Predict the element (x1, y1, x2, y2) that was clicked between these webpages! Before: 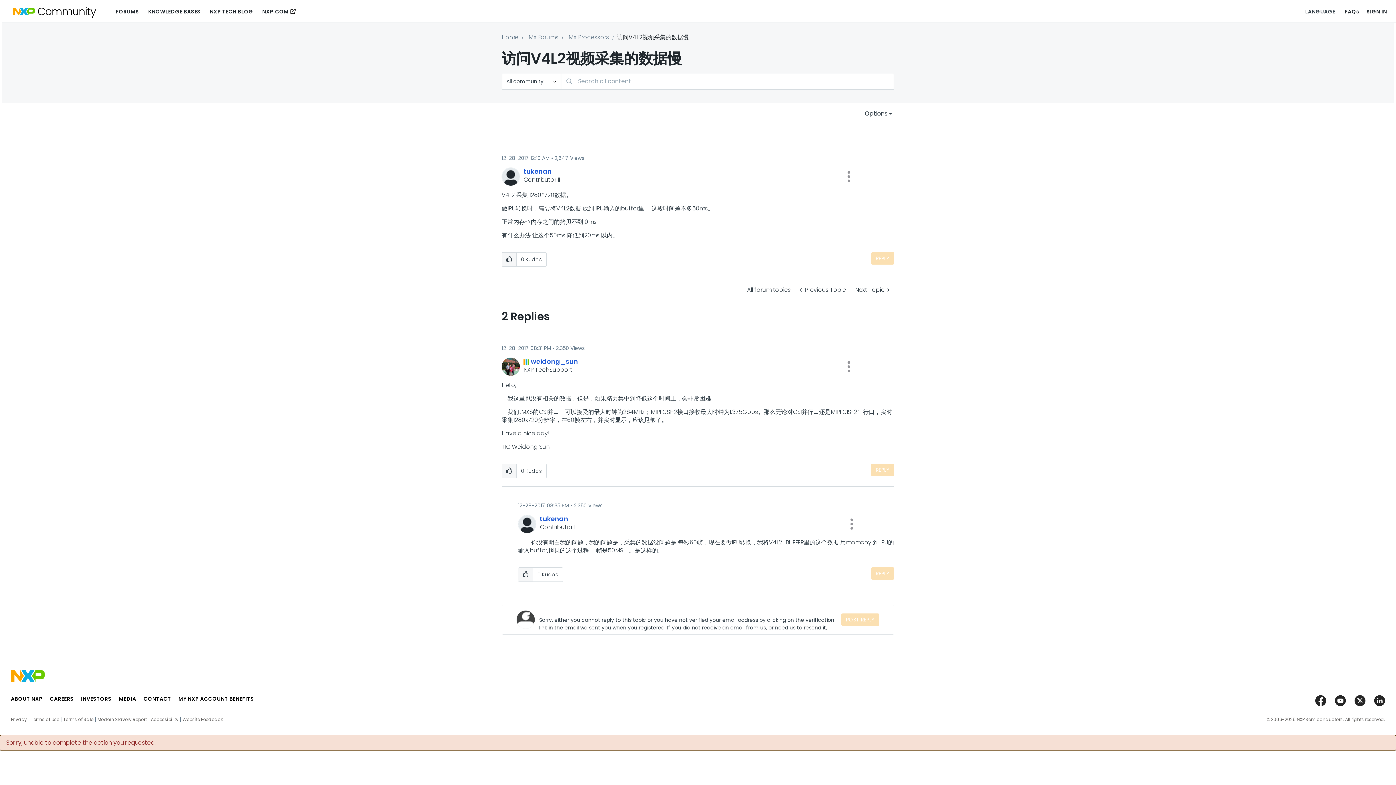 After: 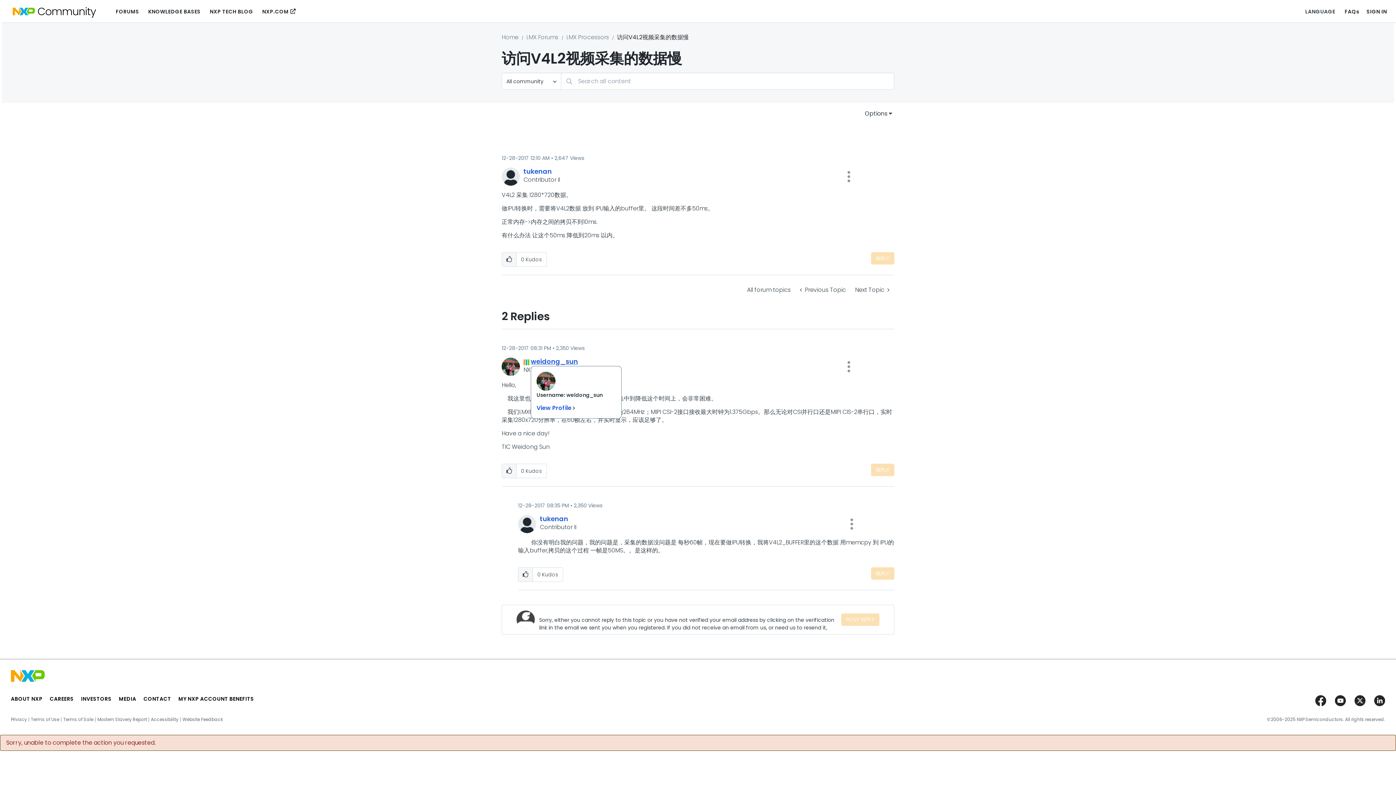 Action: label: View Profile of weidong_sun bbox: (530, 357, 578, 366)